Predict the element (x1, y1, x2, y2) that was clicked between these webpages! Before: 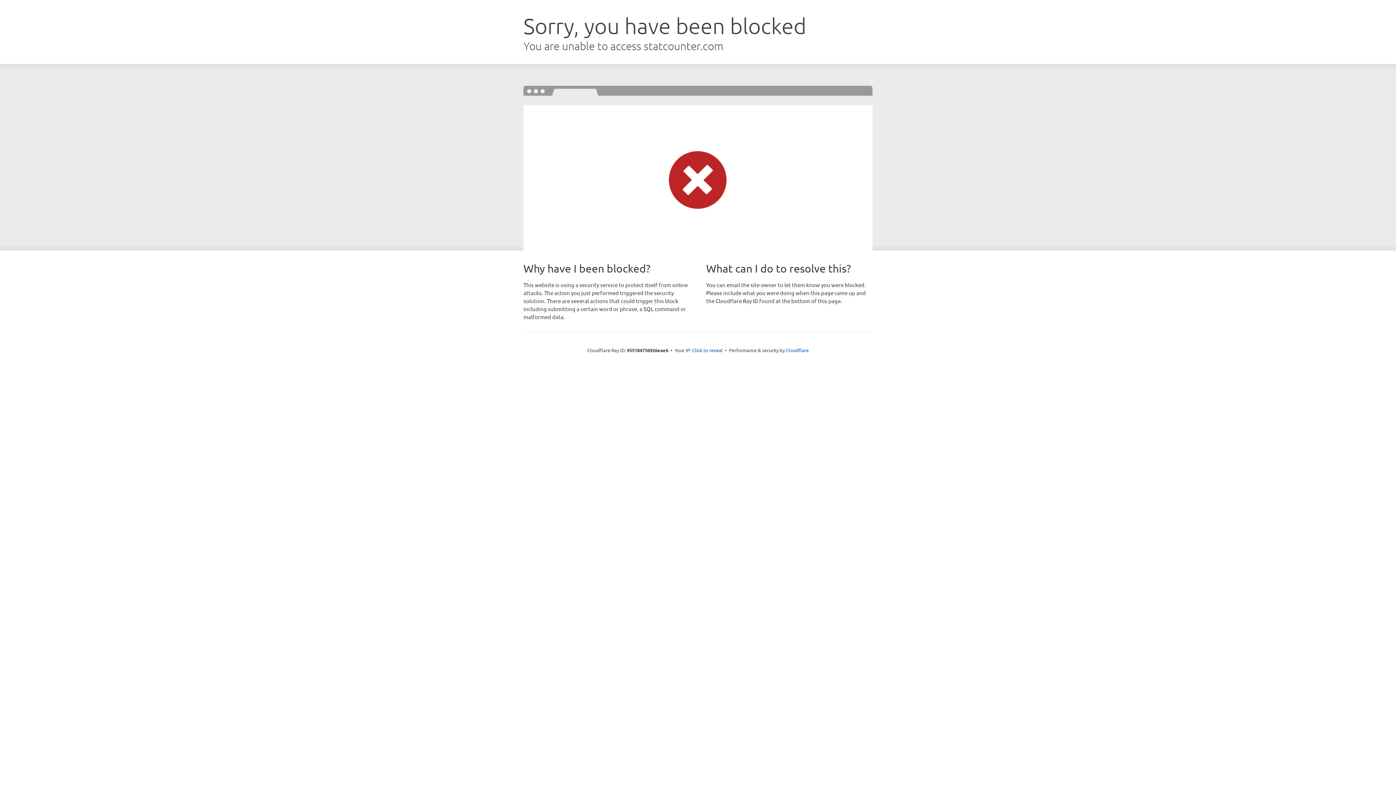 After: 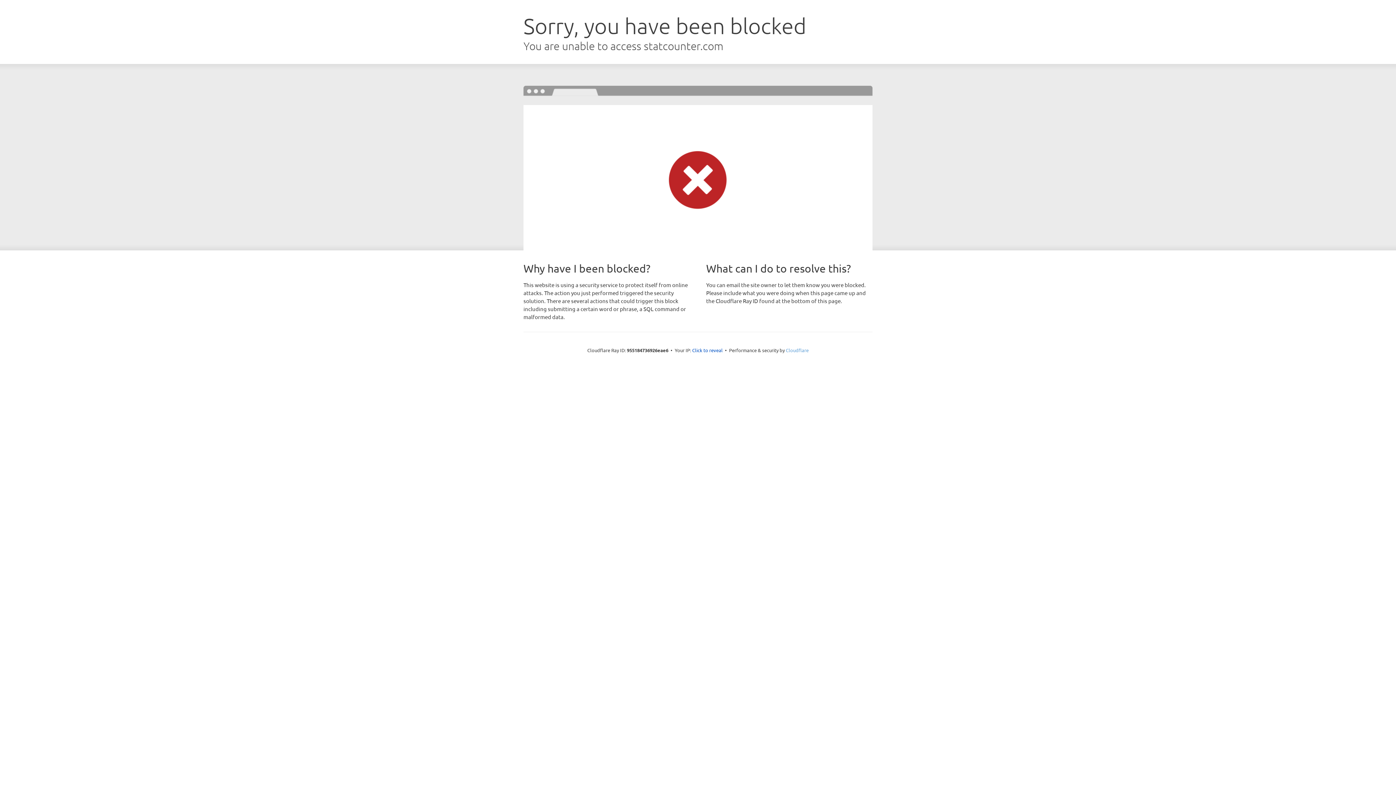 Action: label: Cloudflare bbox: (786, 347, 808, 353)